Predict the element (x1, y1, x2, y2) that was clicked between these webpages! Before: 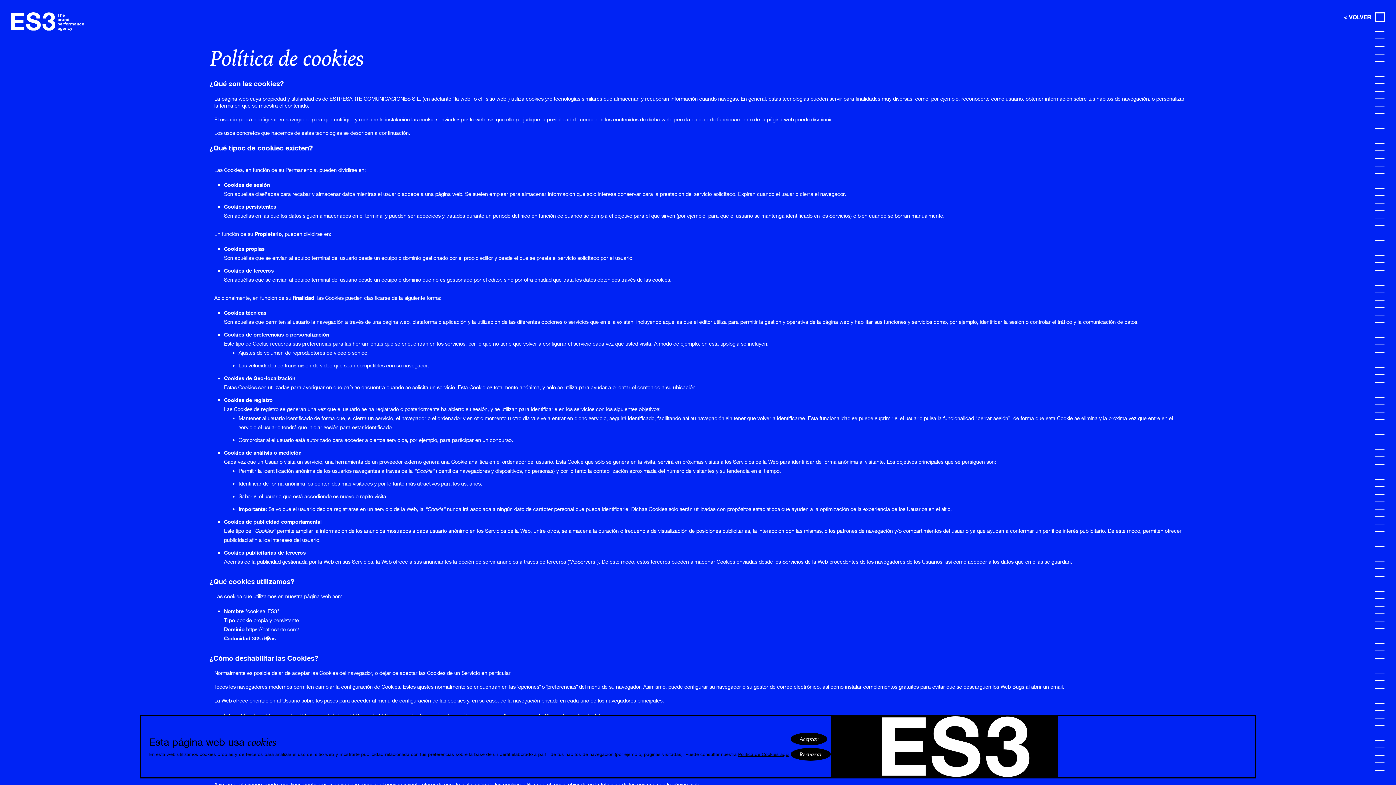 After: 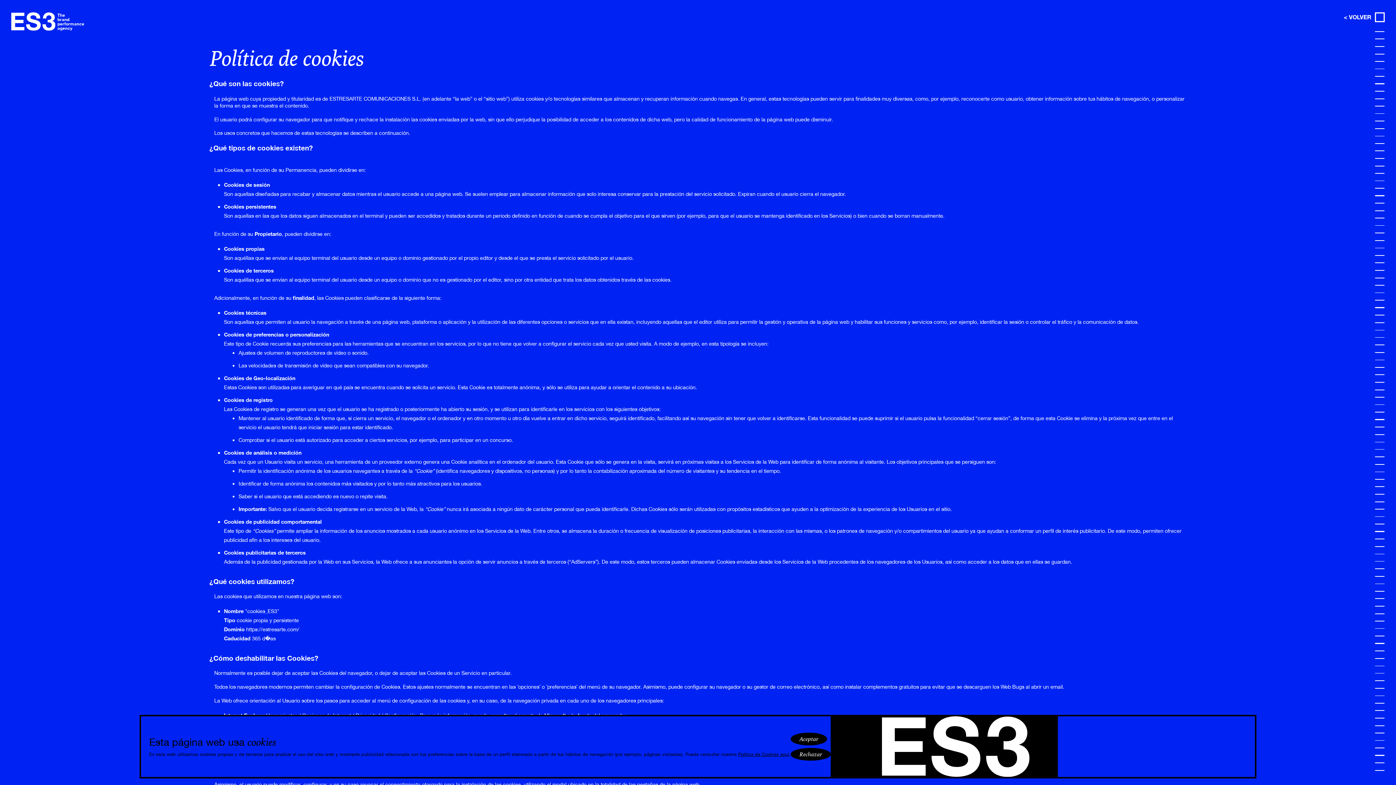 Action: label: Política de Cookies aquí bbox: (738, 752, 789, 757)